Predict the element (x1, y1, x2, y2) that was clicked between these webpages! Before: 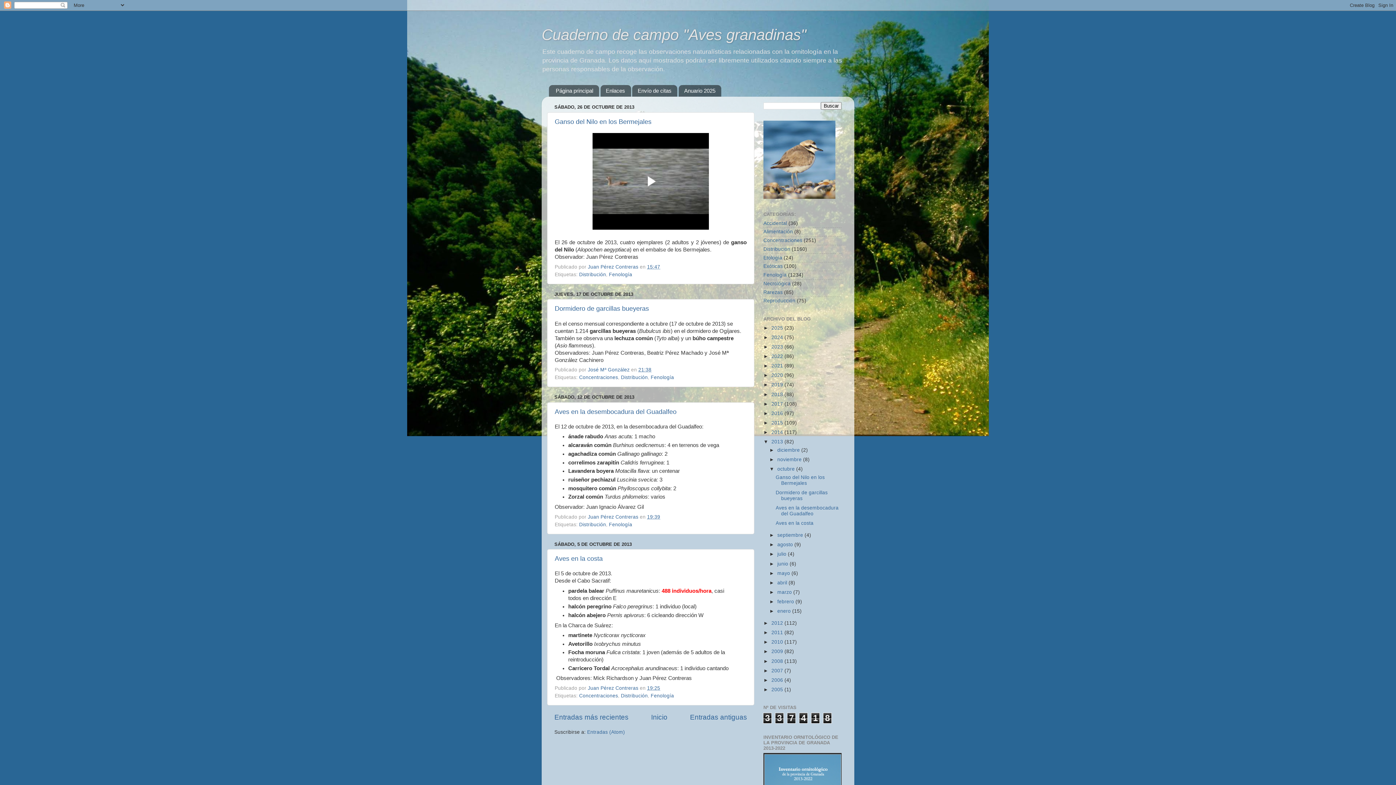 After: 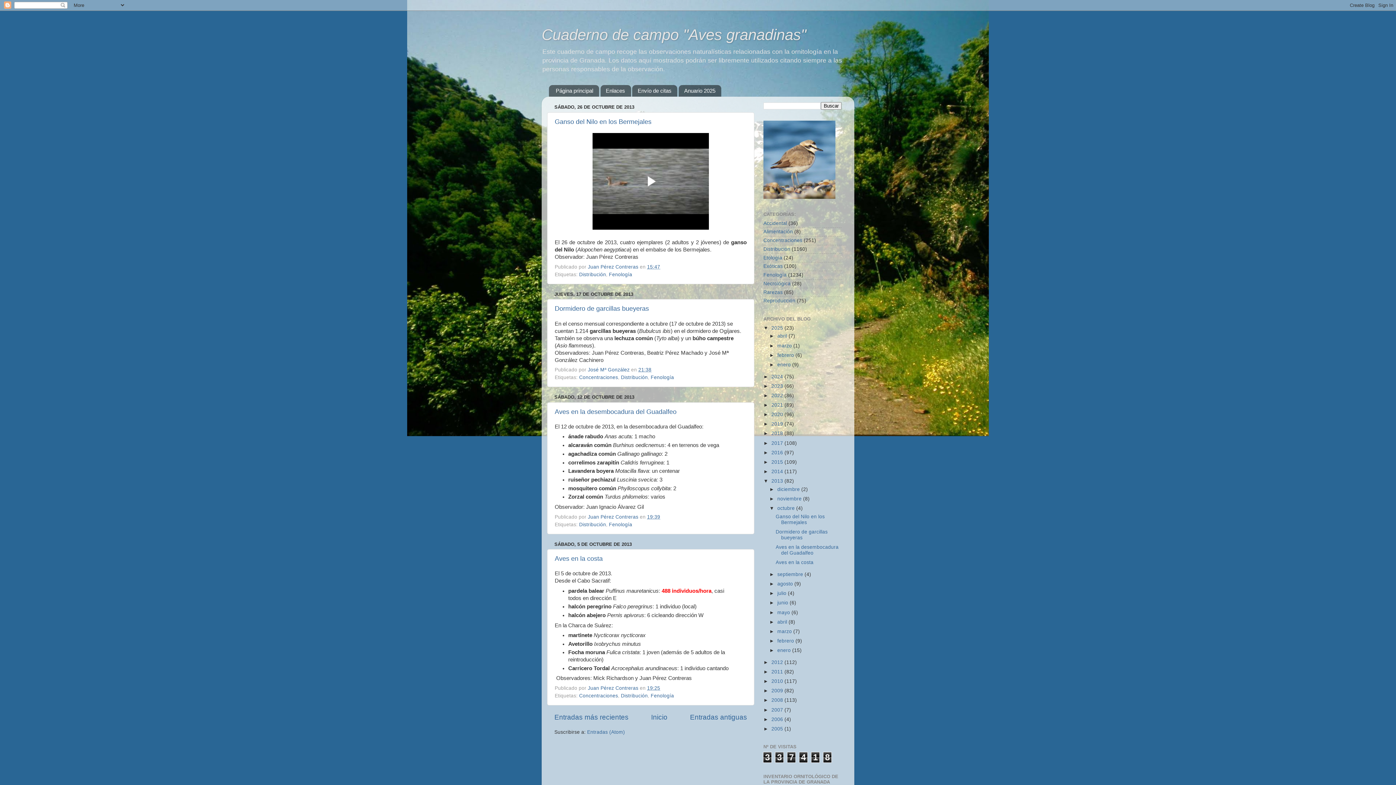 Action: bbox: (763, 325, 771, 330) label: ►  